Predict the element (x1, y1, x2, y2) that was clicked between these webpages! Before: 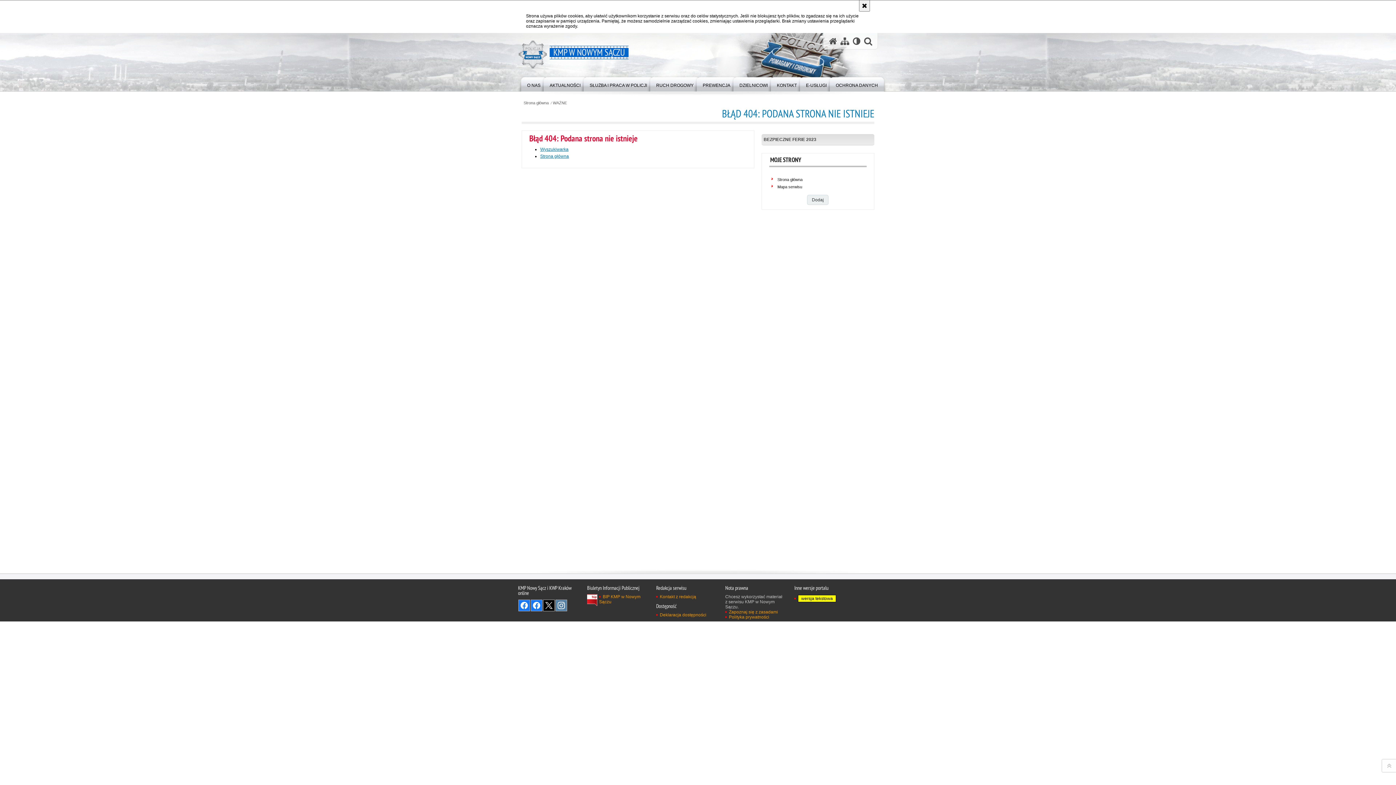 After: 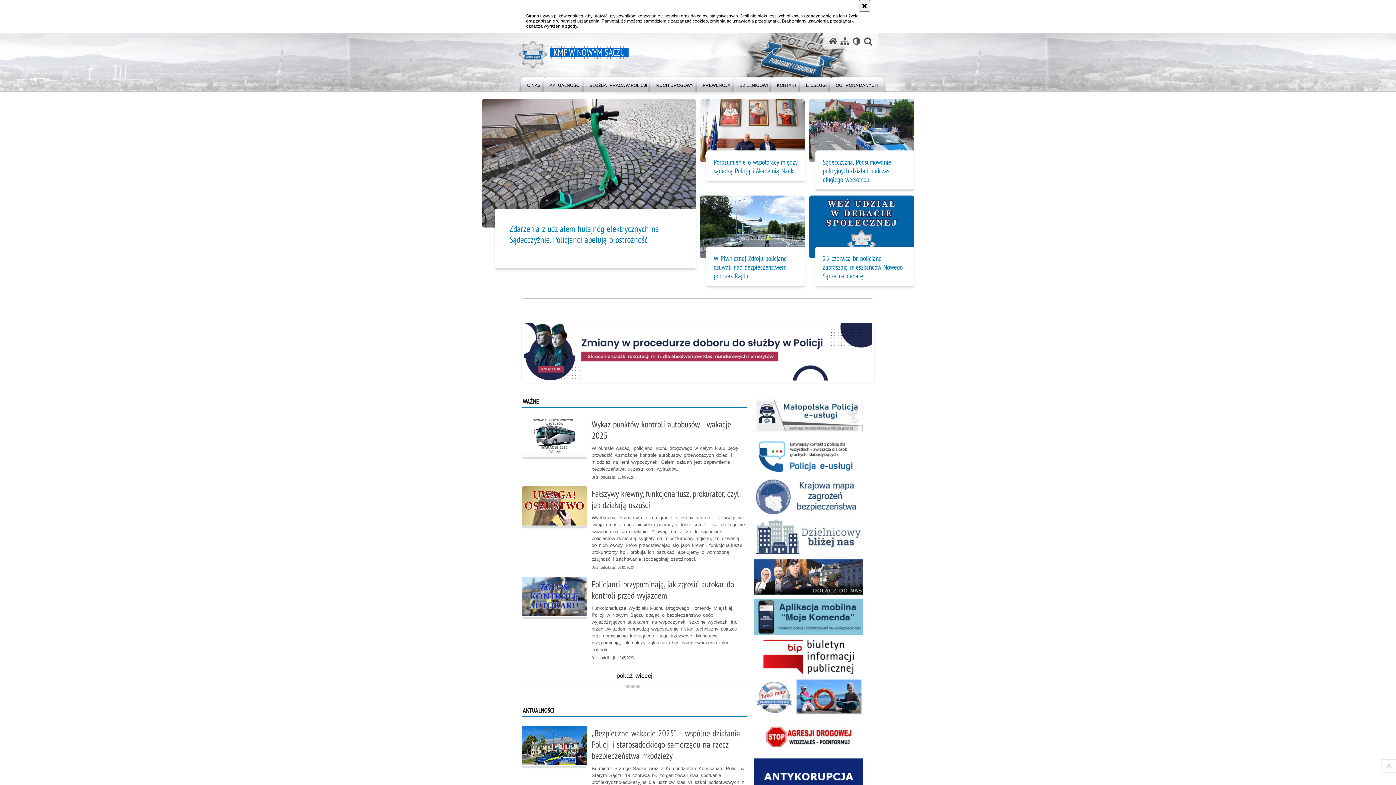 Action: label: Strona główna bbox: (523, 101, 548, 104)